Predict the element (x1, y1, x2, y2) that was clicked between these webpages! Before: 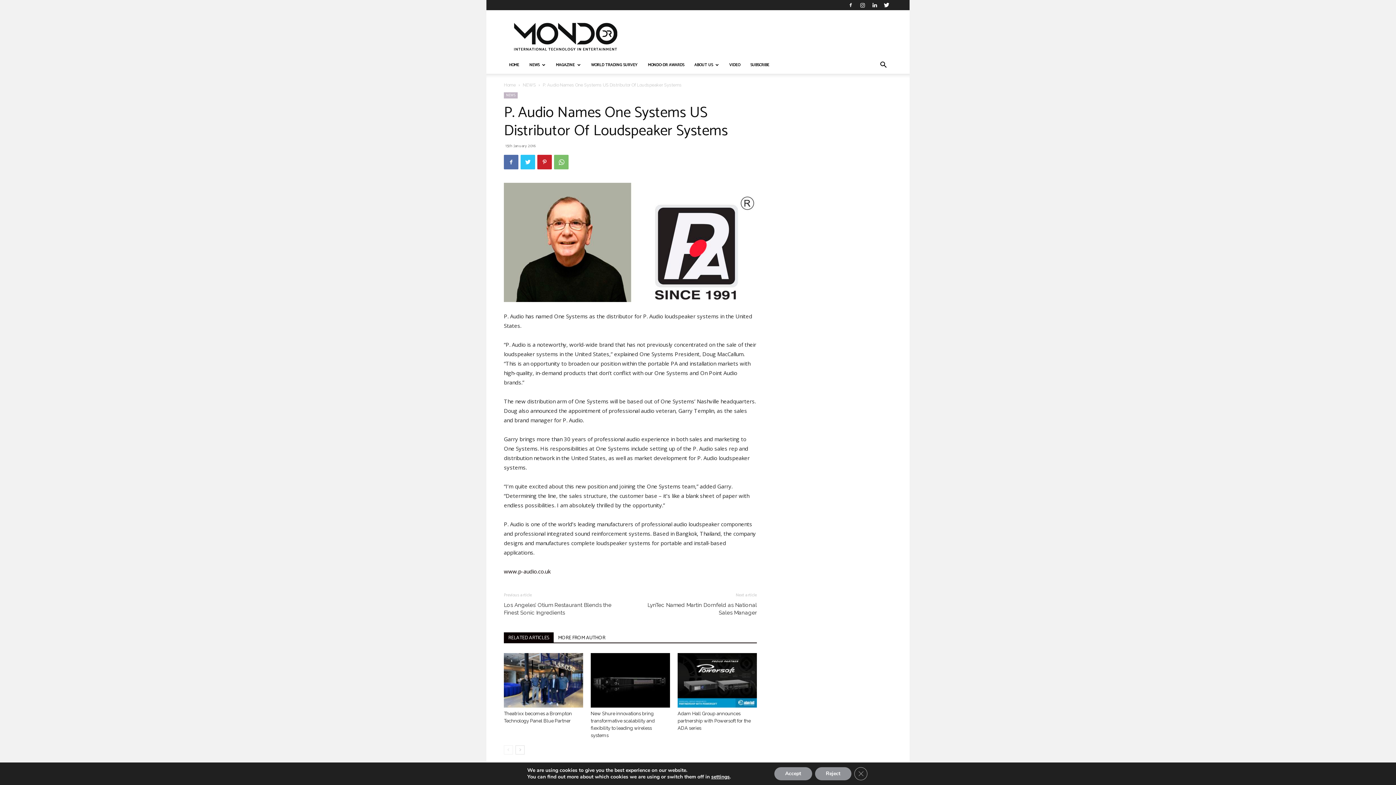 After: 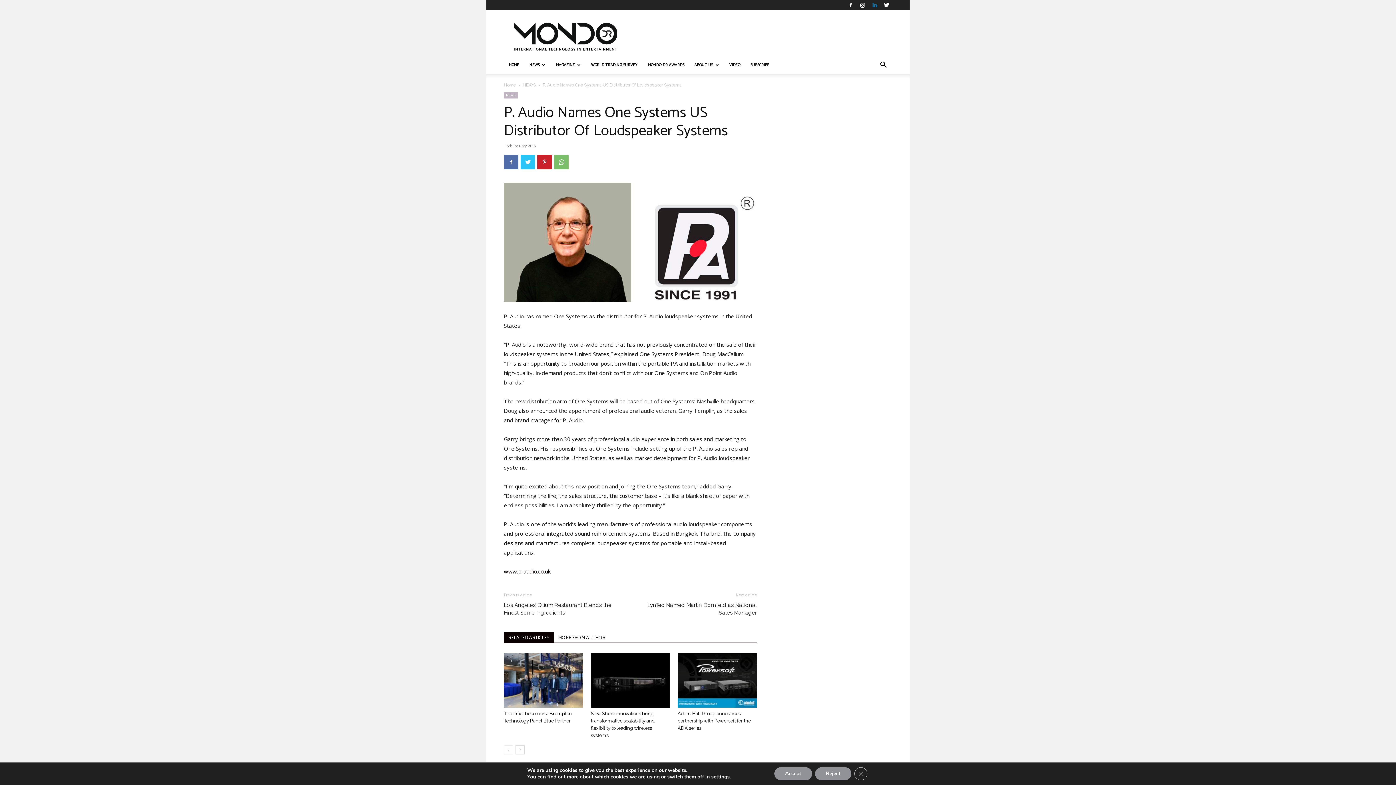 Action: bbox: (869, 0, 880, 10)